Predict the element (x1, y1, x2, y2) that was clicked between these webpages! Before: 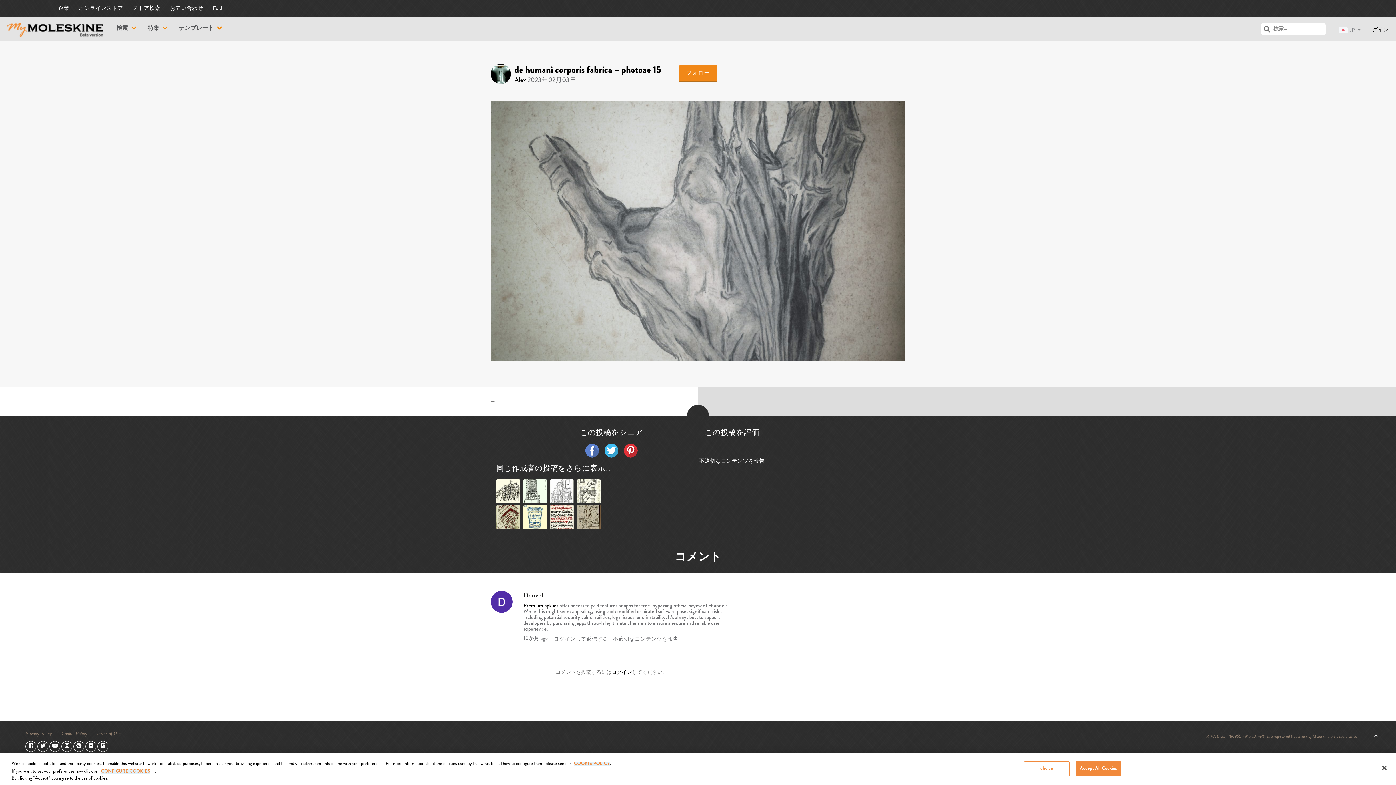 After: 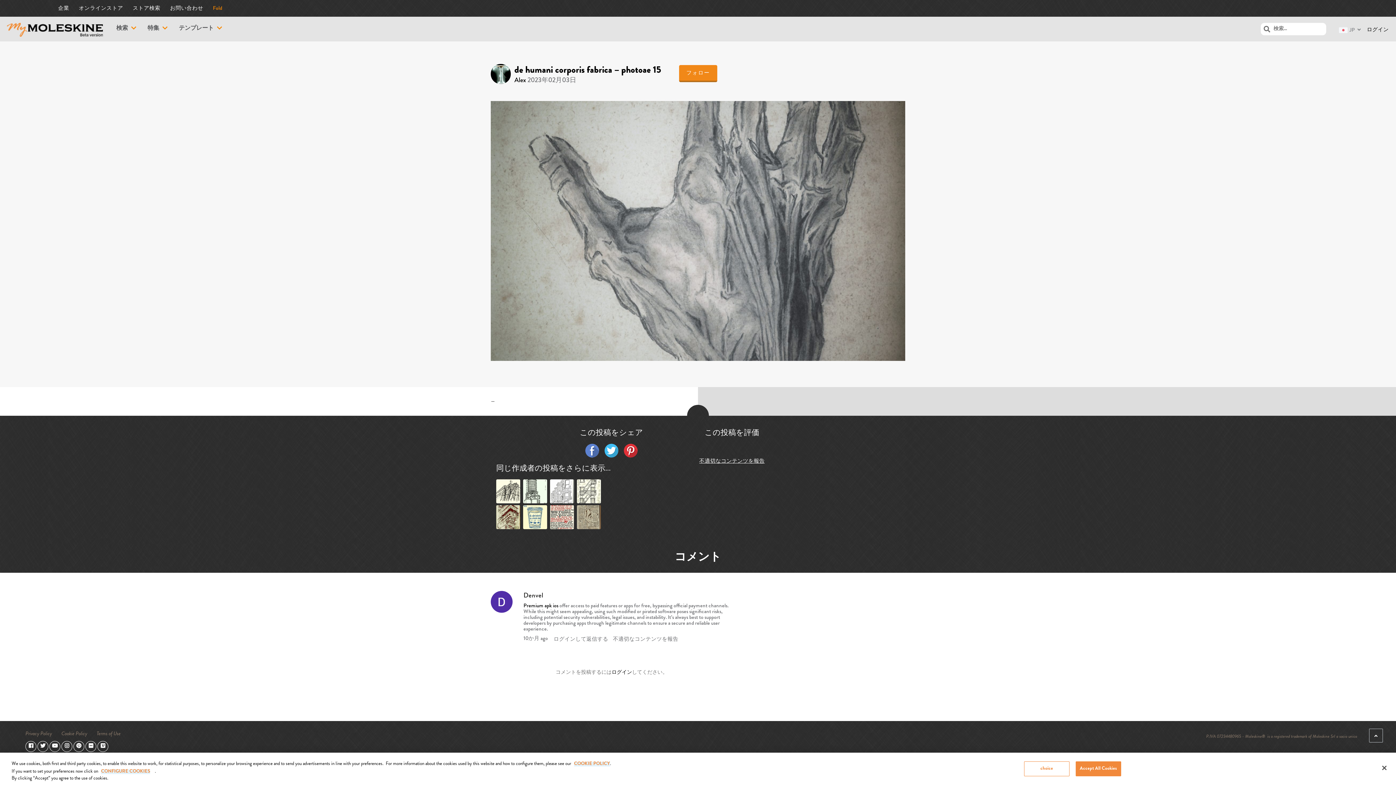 Action: bbox: (212, 0, 222, 16) label: Fold